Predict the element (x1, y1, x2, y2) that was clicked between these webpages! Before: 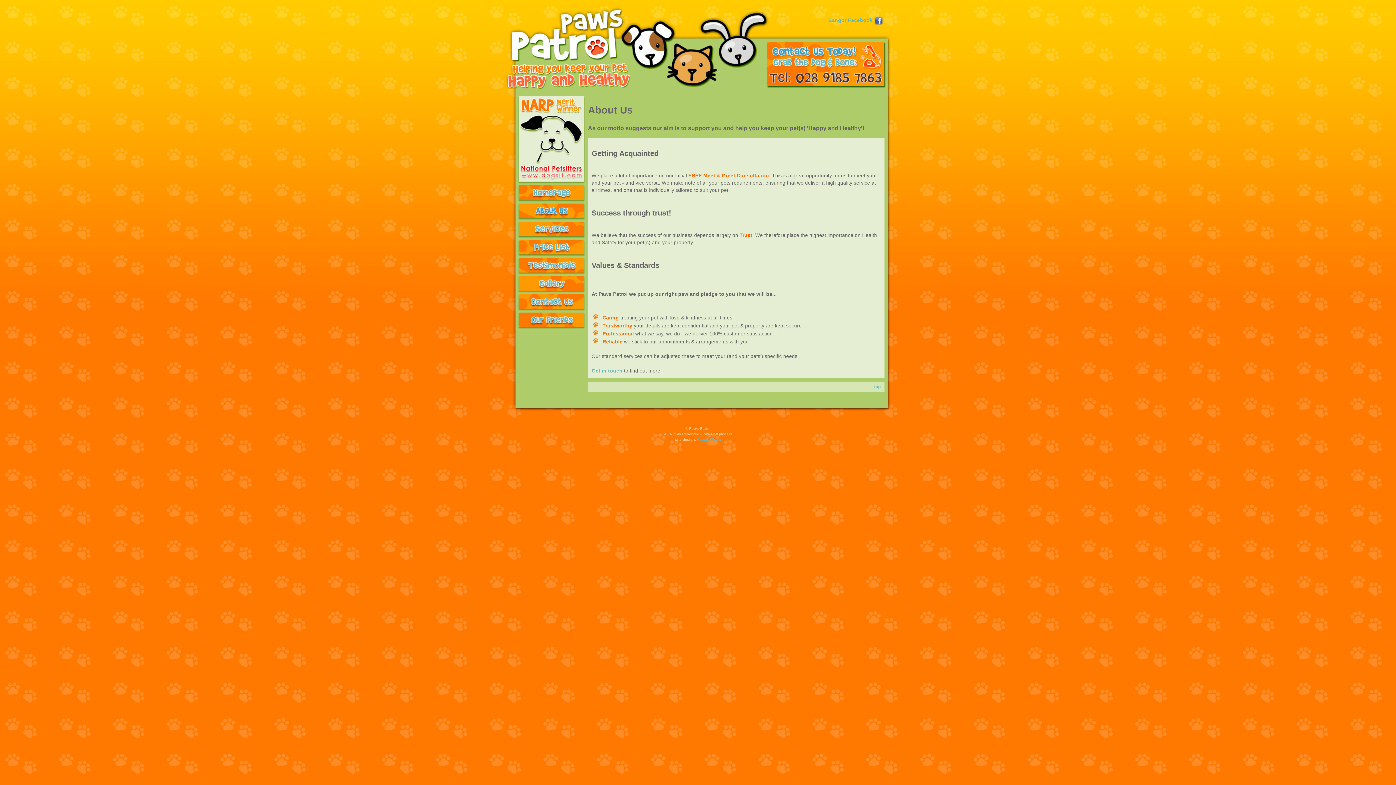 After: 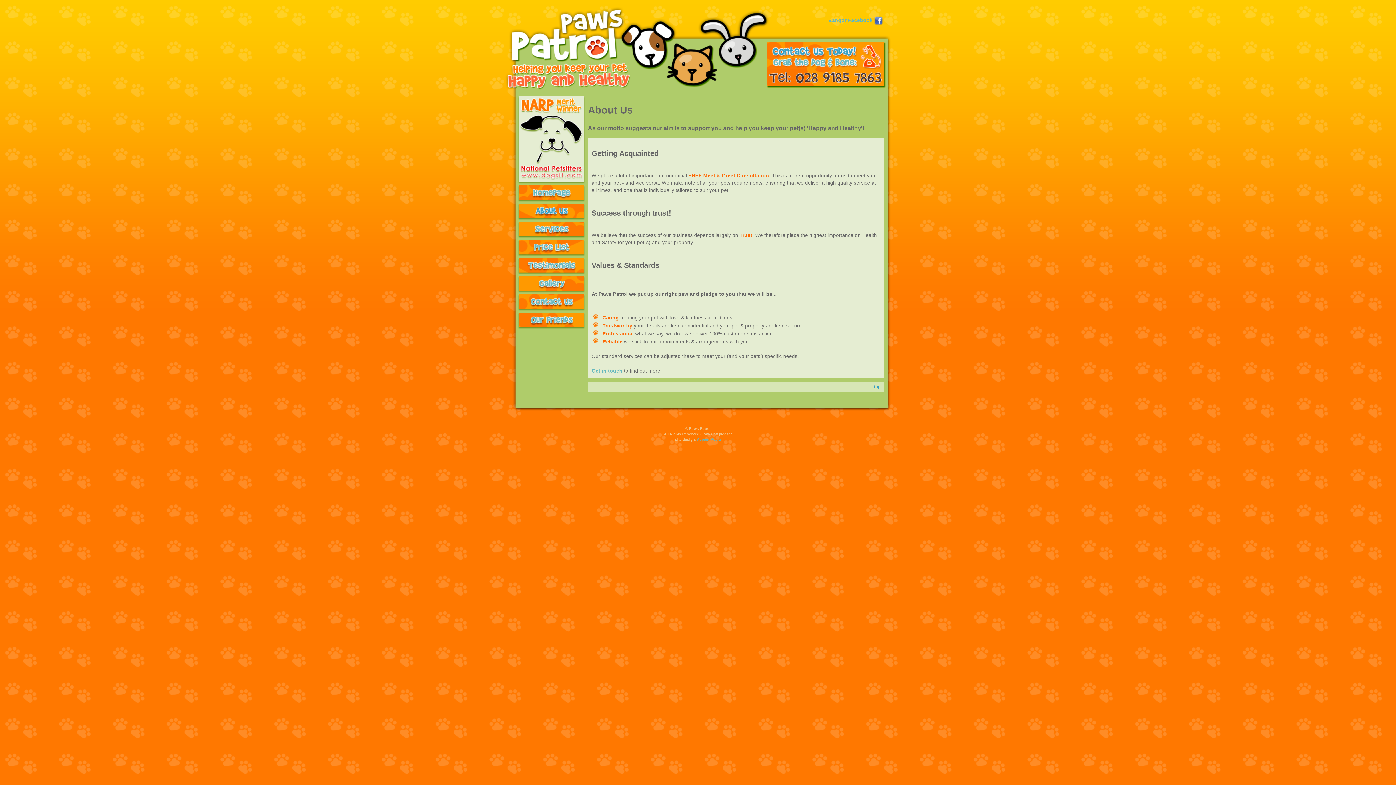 Action: label: top bbox: (874, 384, 880, 389)